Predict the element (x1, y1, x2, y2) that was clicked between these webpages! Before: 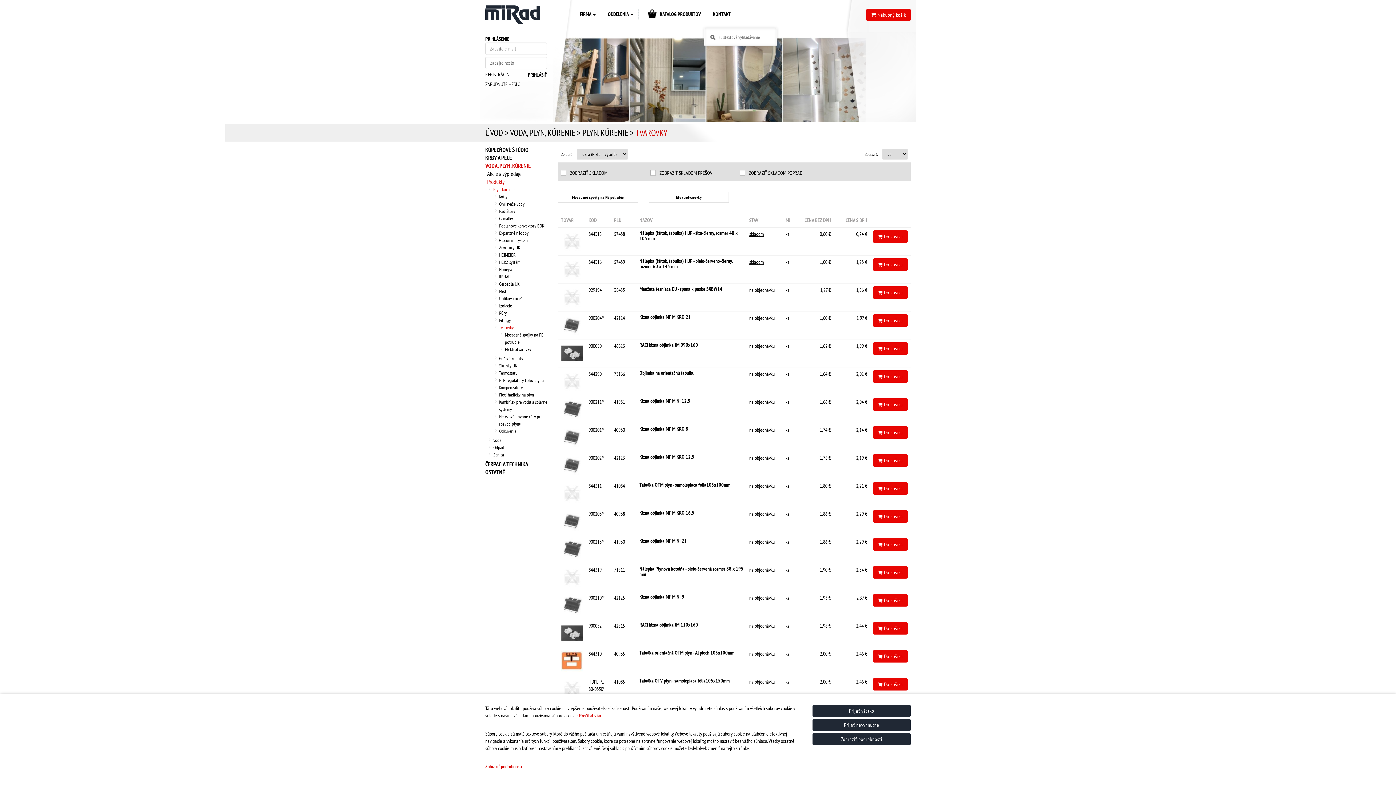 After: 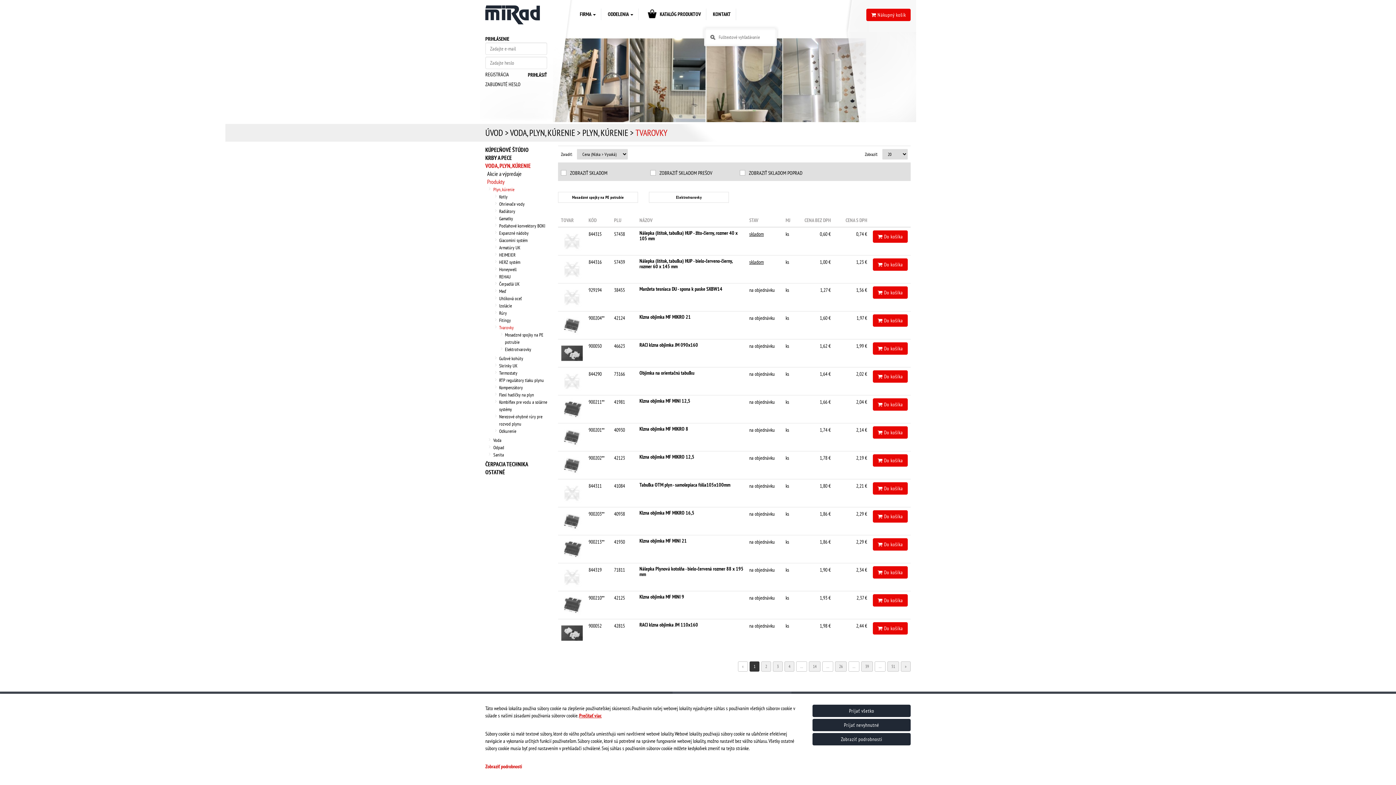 Action: label: Tvarovky bbox: (499, 324, 513, 330)